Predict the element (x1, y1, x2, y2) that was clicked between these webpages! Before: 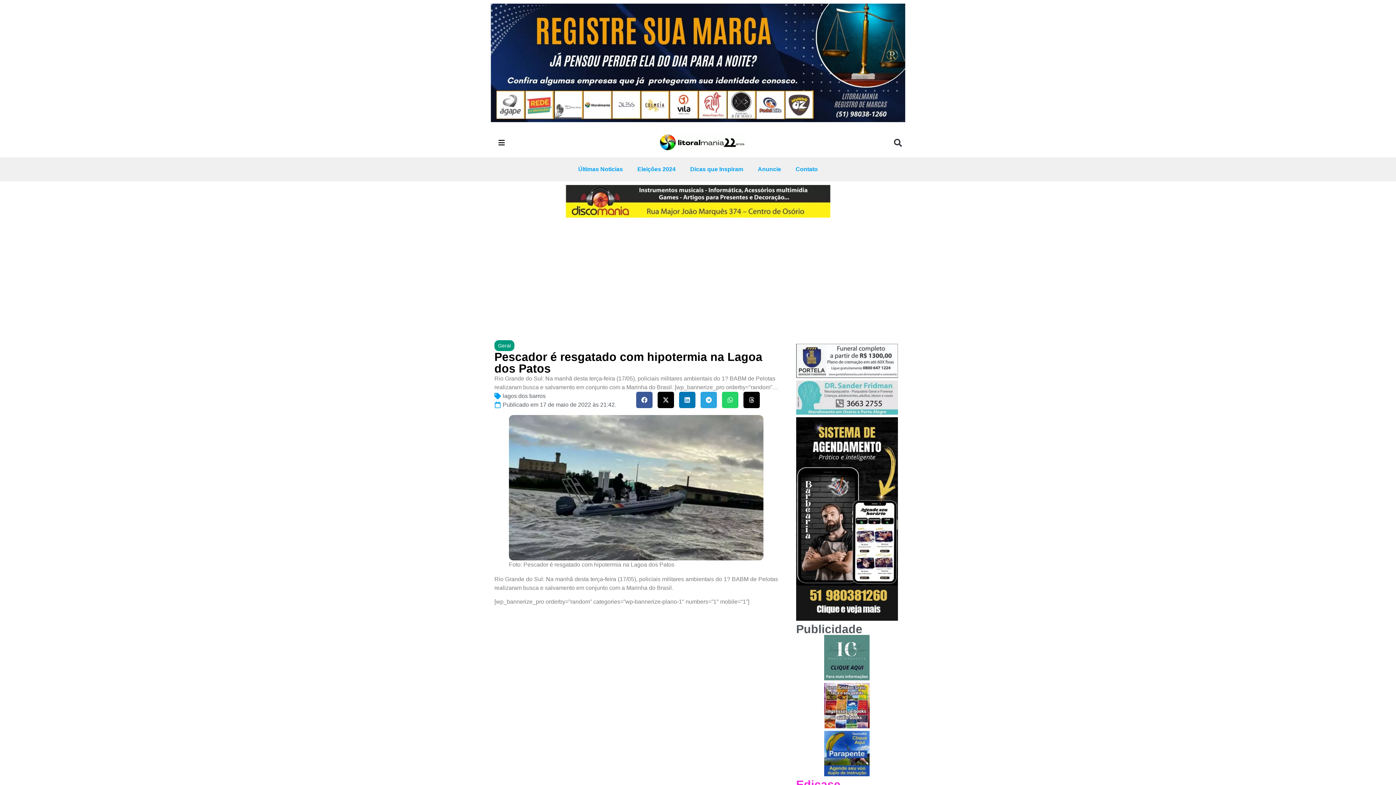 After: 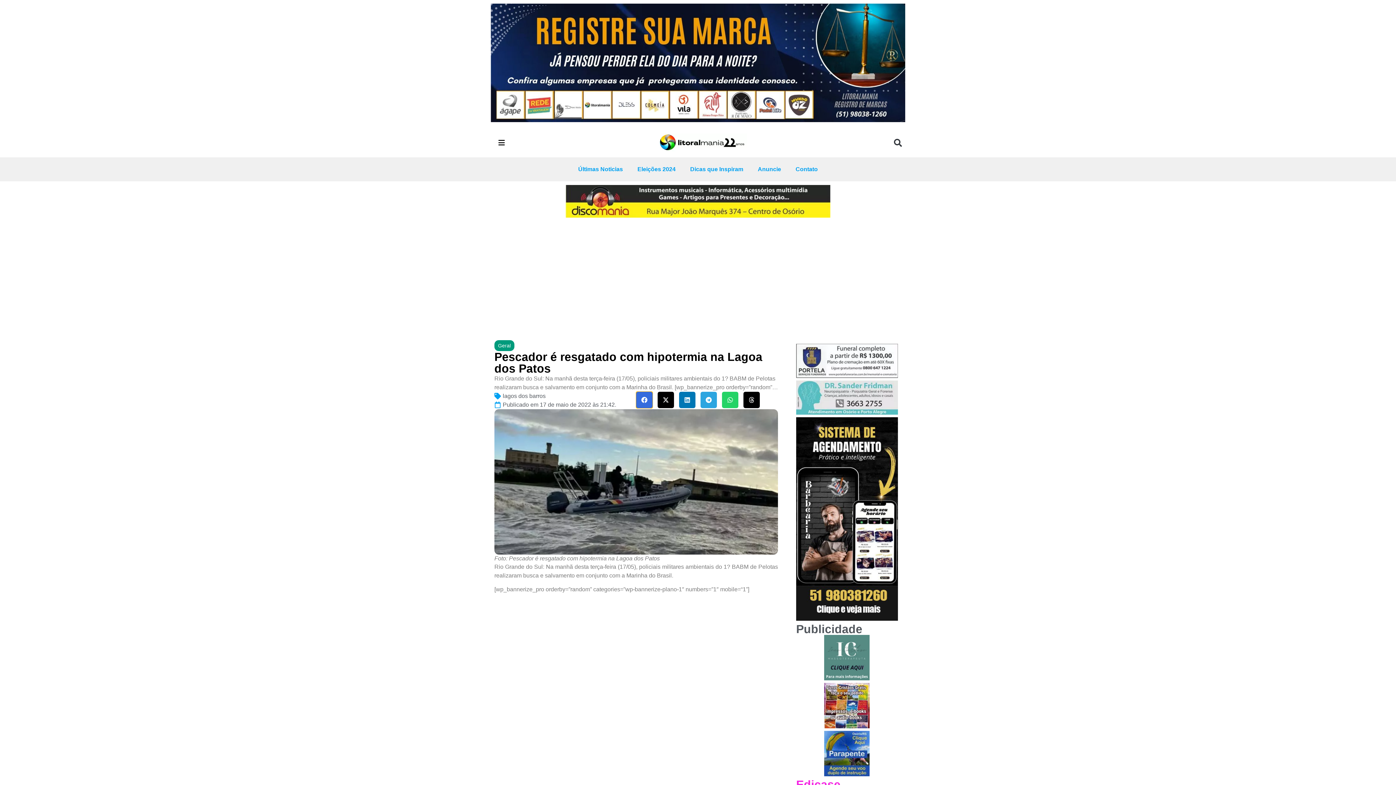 Action: bbox: (636, 391, 652, 408) label: Compartilhar no facebook